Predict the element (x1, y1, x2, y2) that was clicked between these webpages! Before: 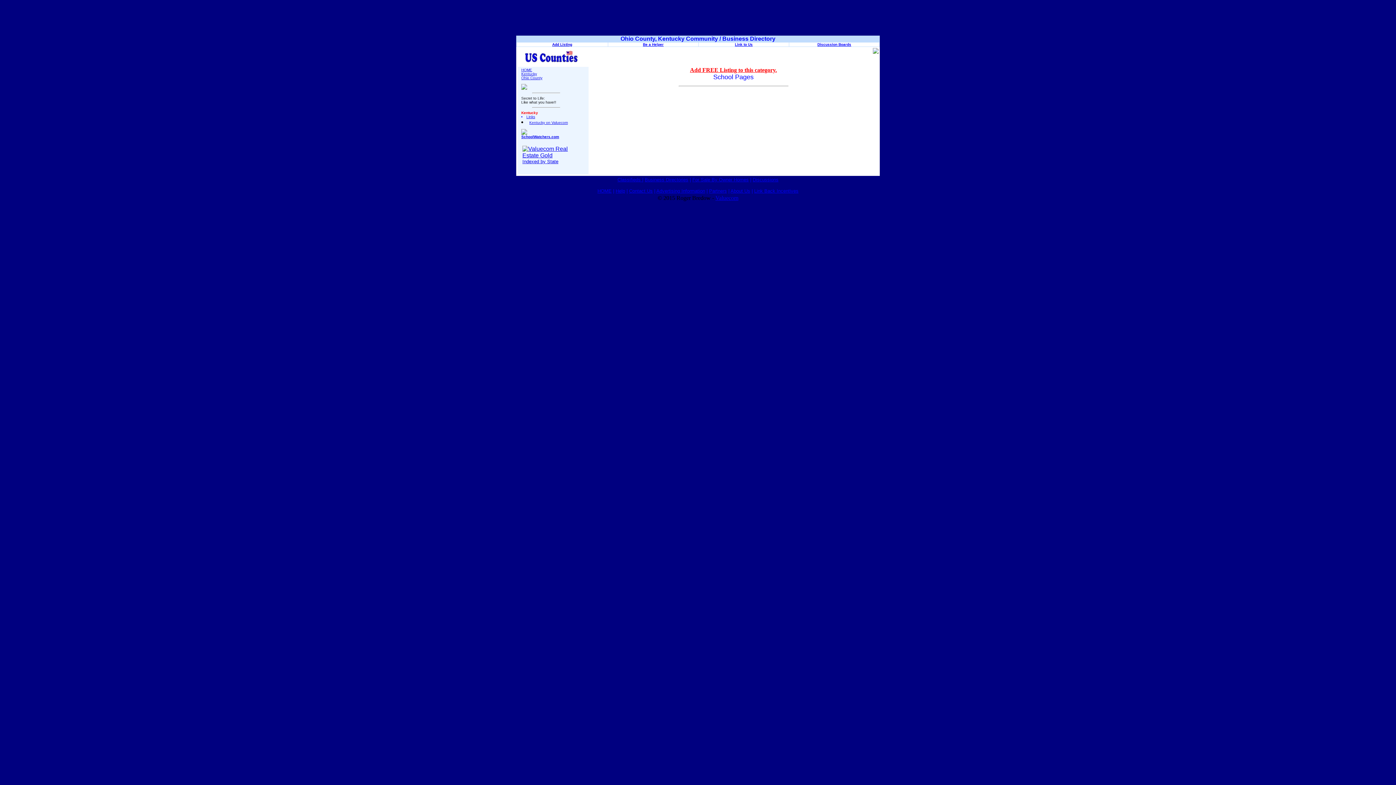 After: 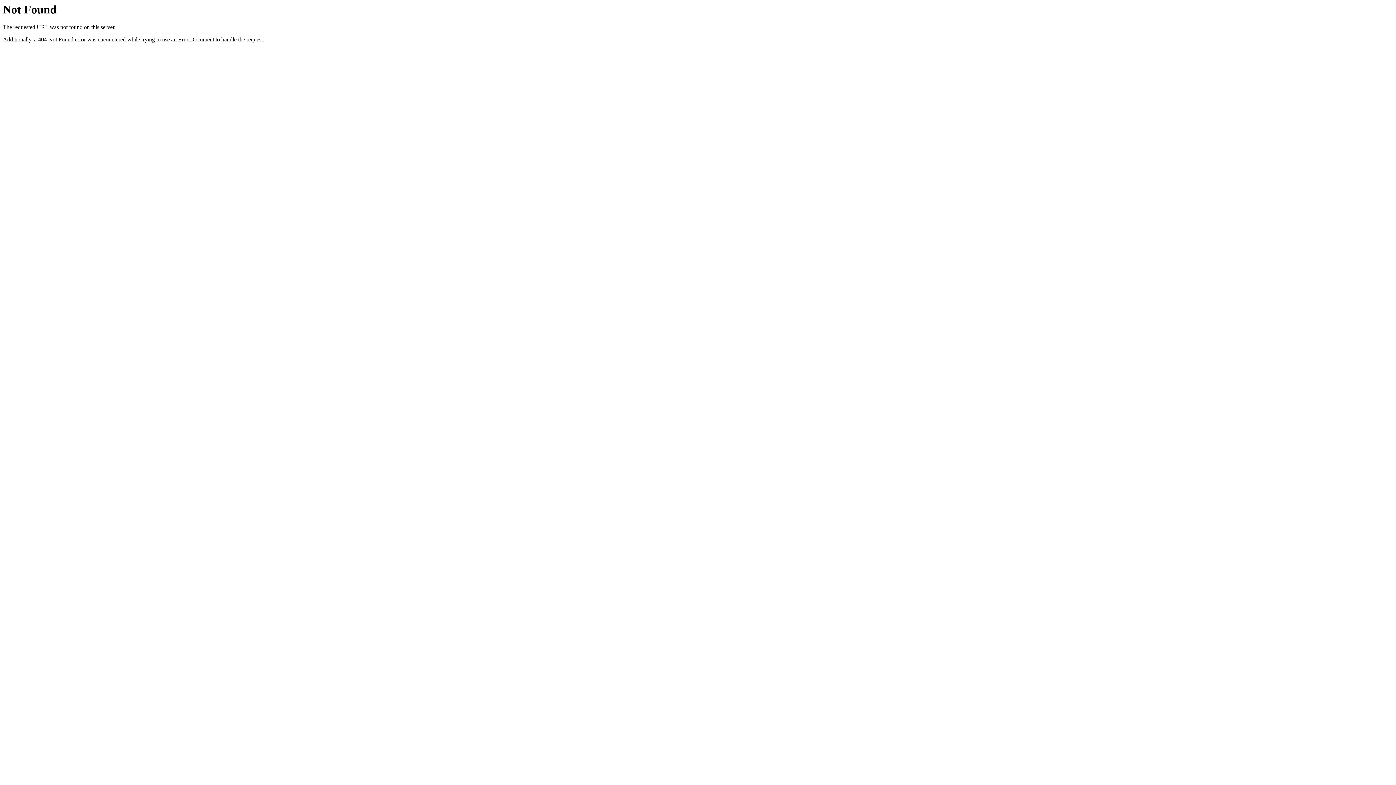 Action: label: About Us bbox: (730, 188, 750, 193)